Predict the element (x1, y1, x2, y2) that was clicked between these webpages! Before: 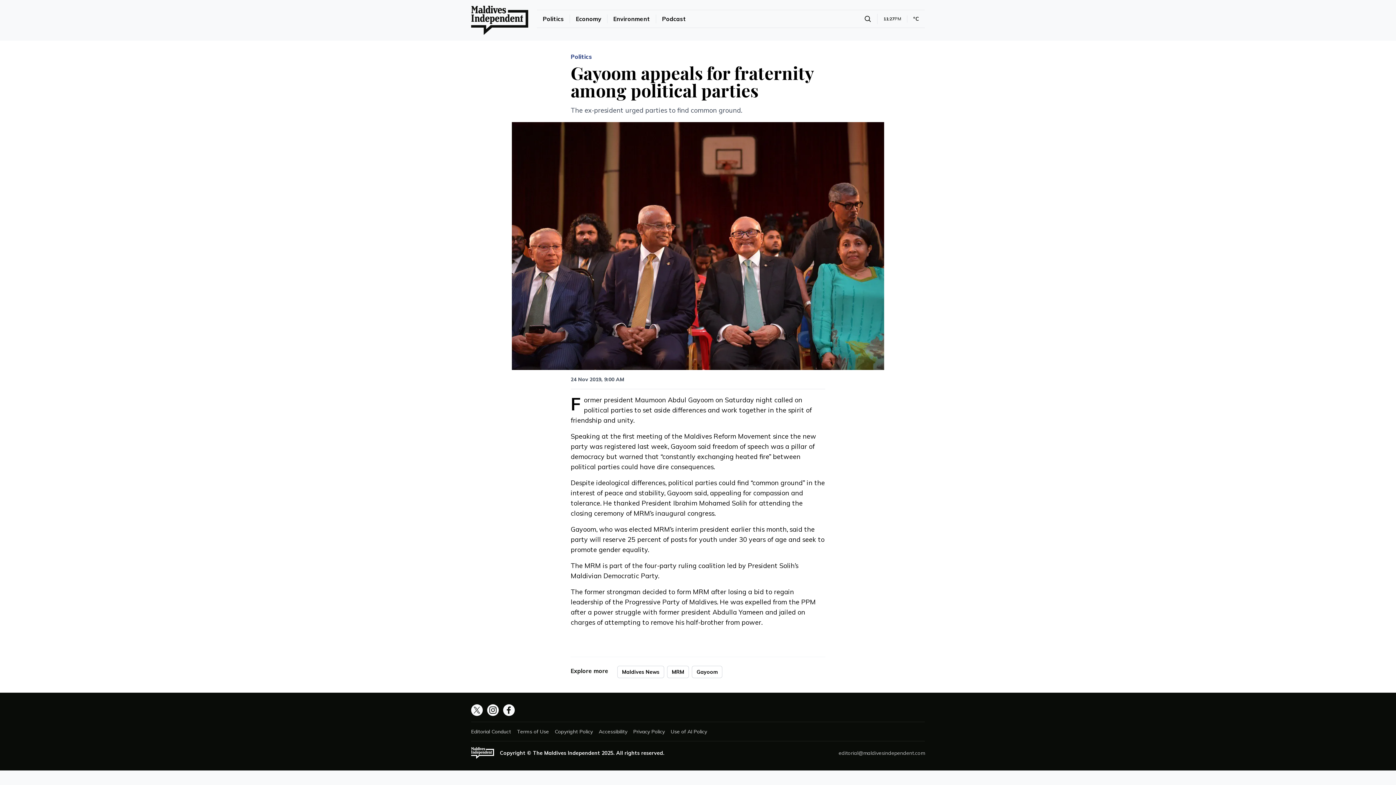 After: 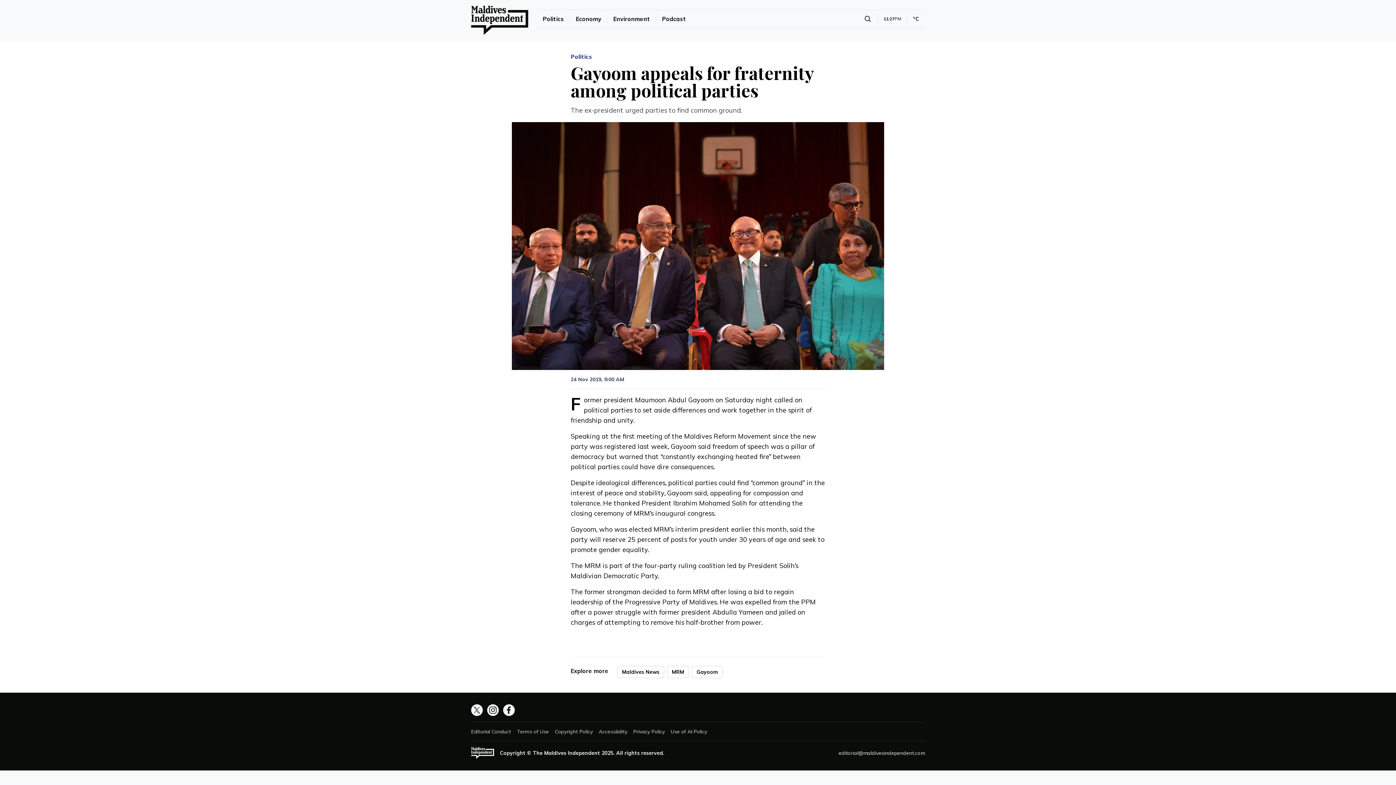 Action: label: editorial@maldivesindependent.com bbox: (838, 750, 925, 756)